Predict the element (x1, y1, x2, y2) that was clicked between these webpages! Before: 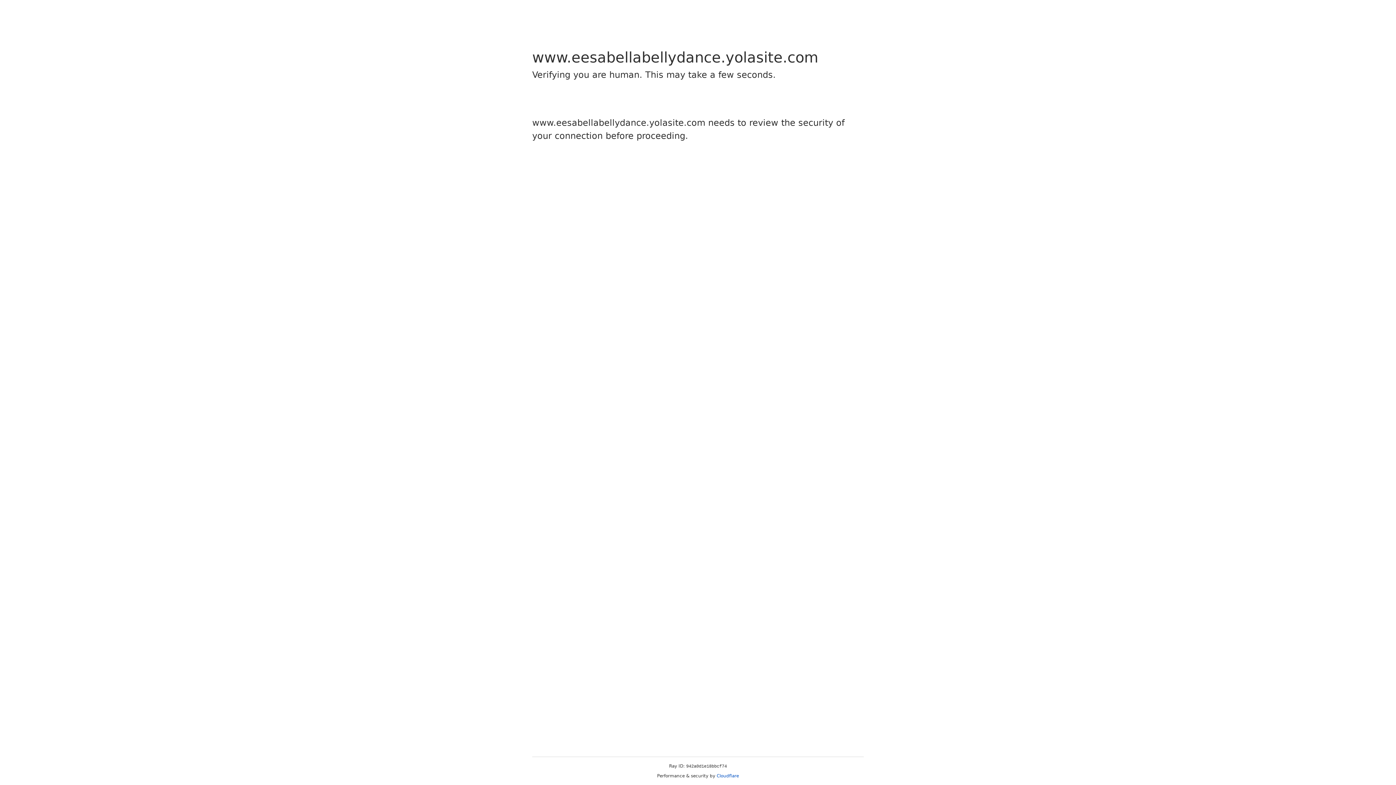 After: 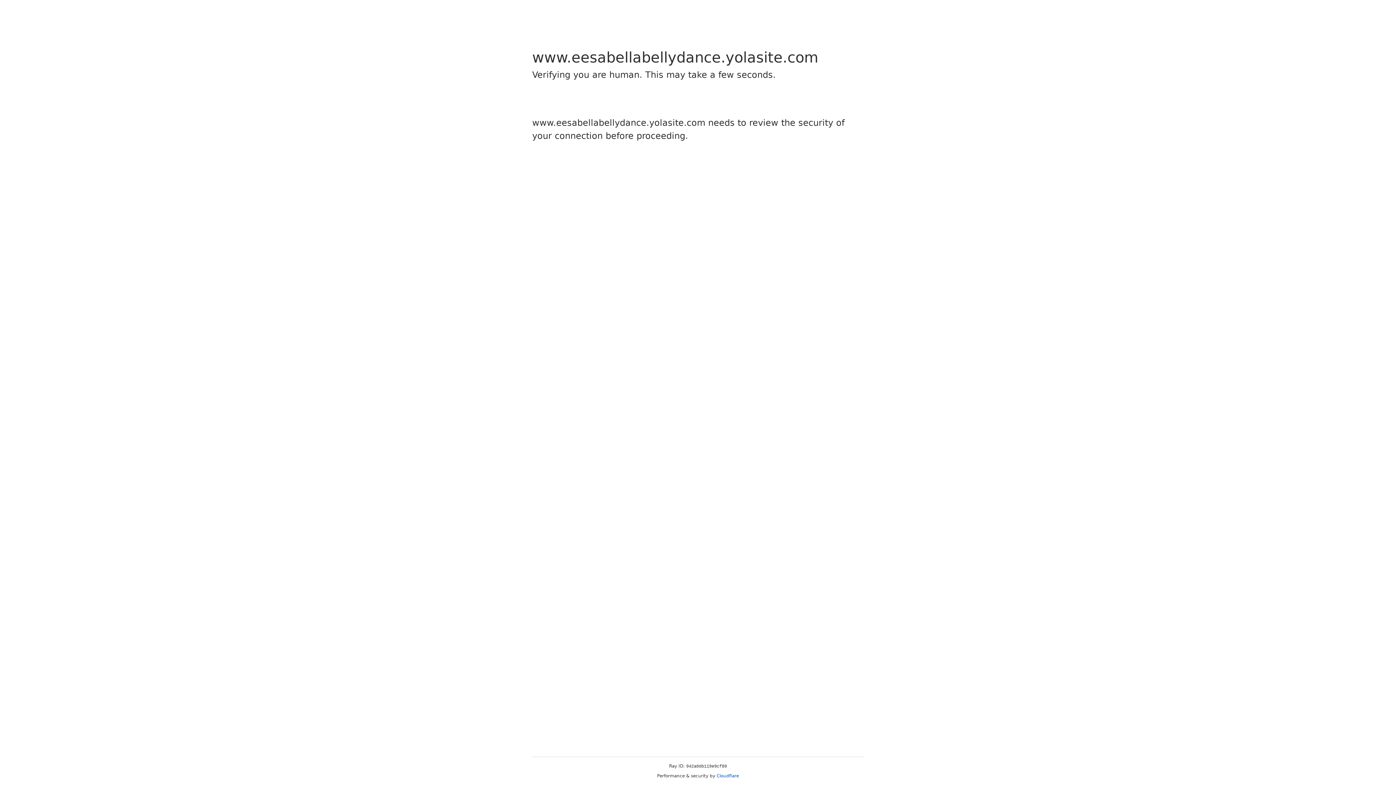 Action: label: Cloudflare bbox: (716, 773, 739, 778)